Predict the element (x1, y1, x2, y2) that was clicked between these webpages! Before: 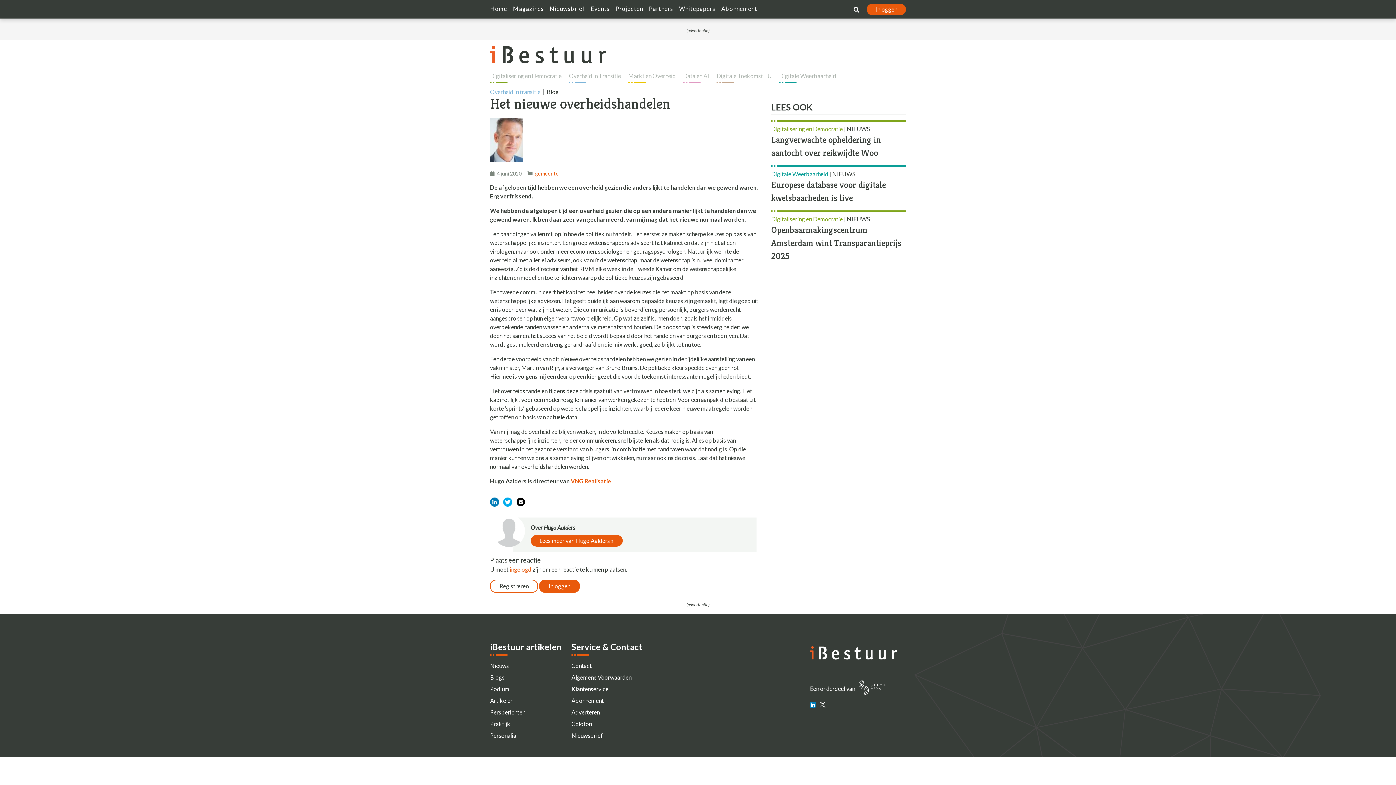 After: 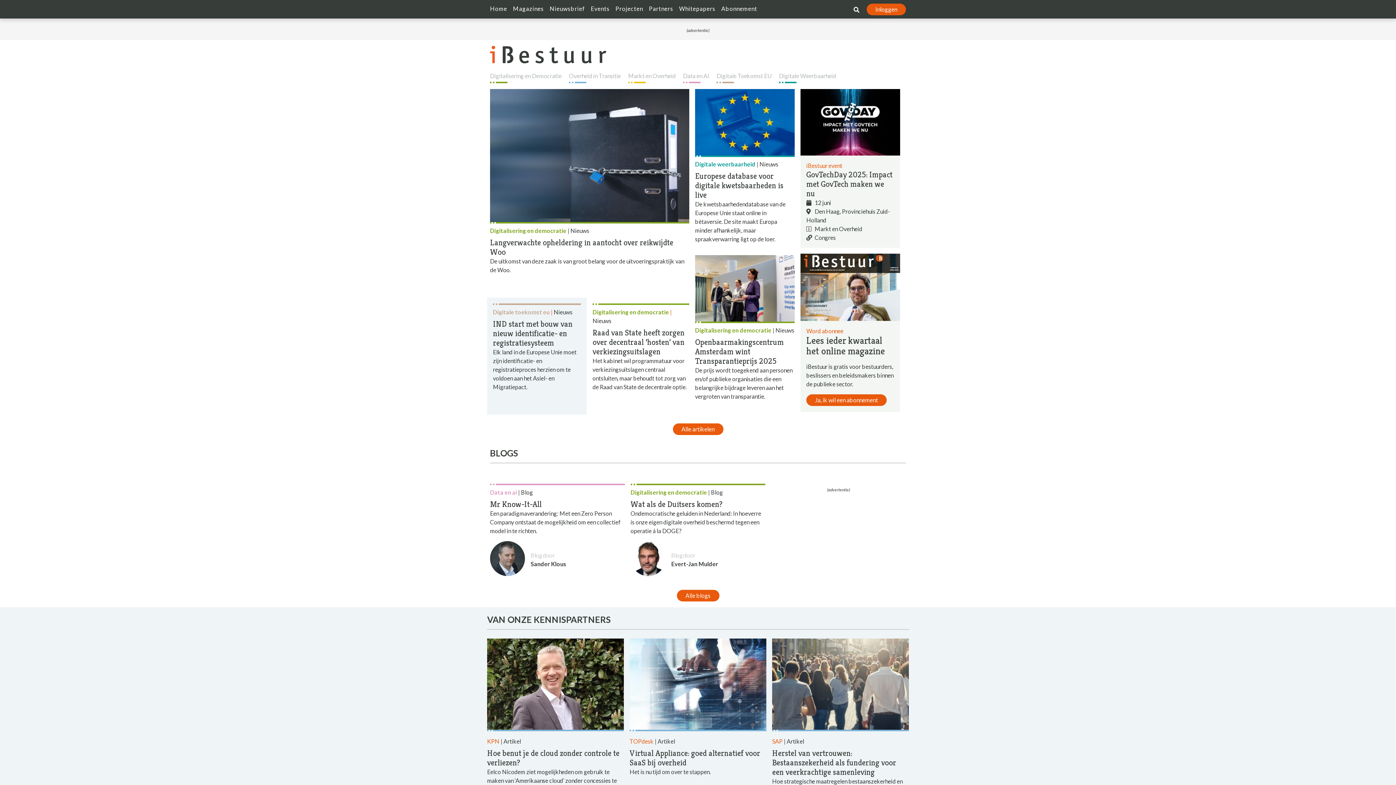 Action: bbox: (855, 693, 890, 700)